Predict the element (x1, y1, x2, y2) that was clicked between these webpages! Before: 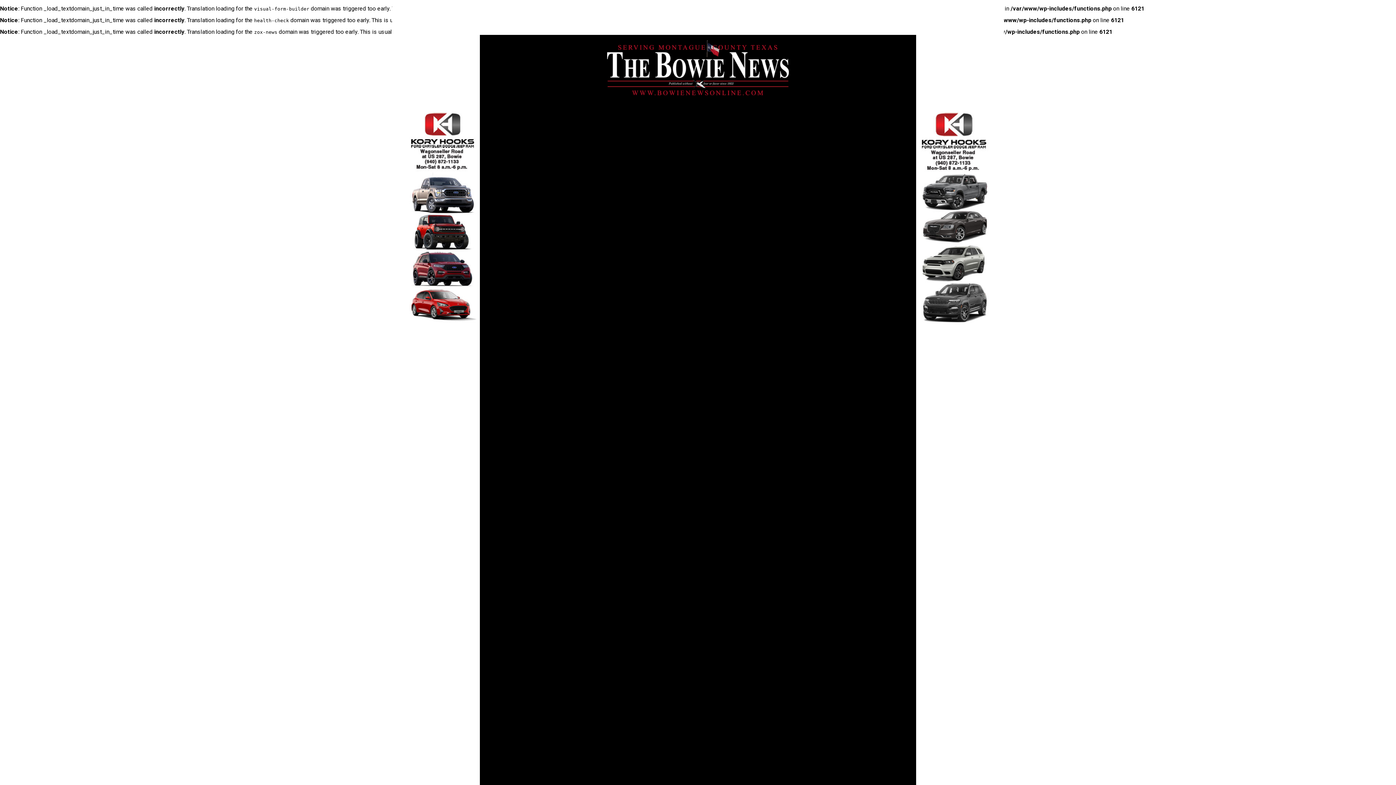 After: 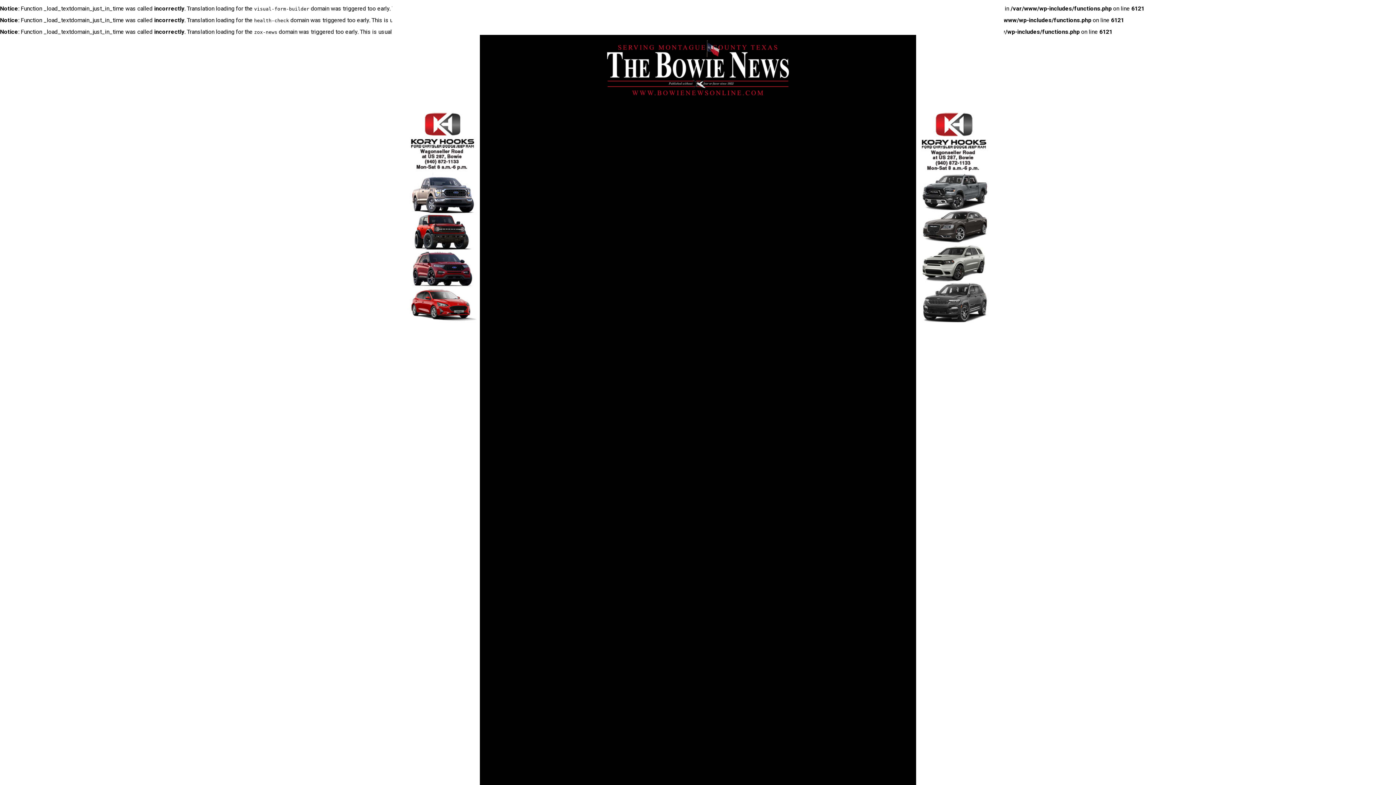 Action: bbox: (607, 89, 789, 96)